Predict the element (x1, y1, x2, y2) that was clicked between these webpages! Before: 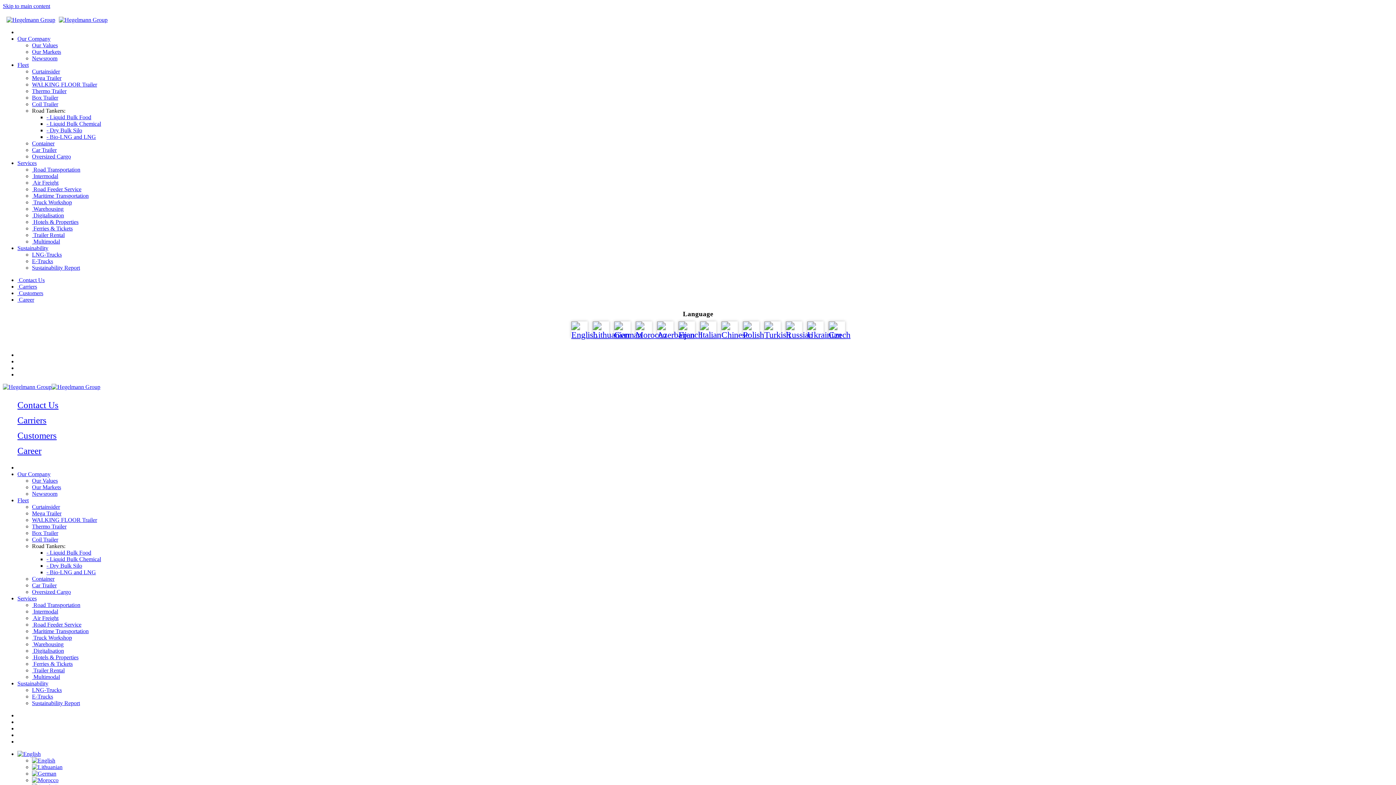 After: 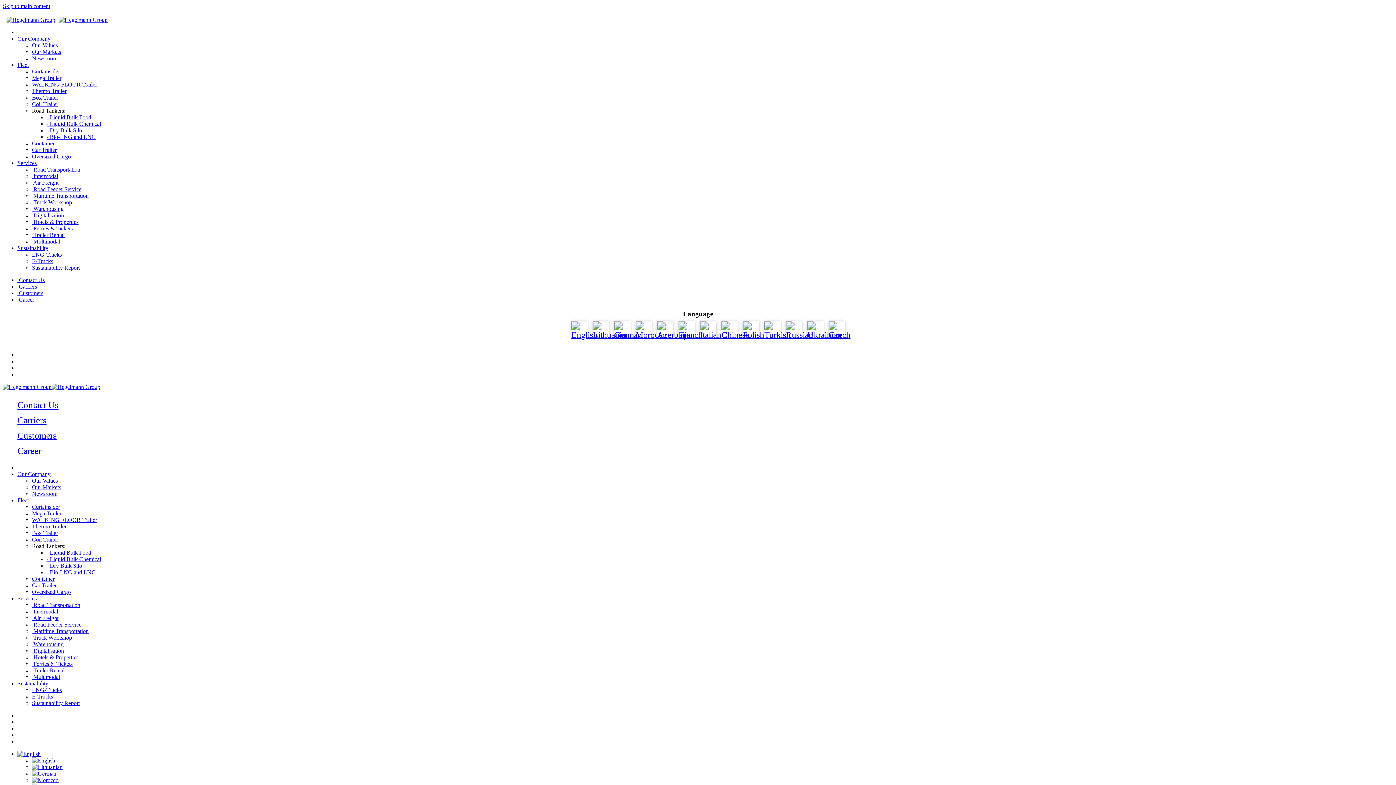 Action: label: - Dry Bulk Silo bbox: (46, 127, 82, 133)